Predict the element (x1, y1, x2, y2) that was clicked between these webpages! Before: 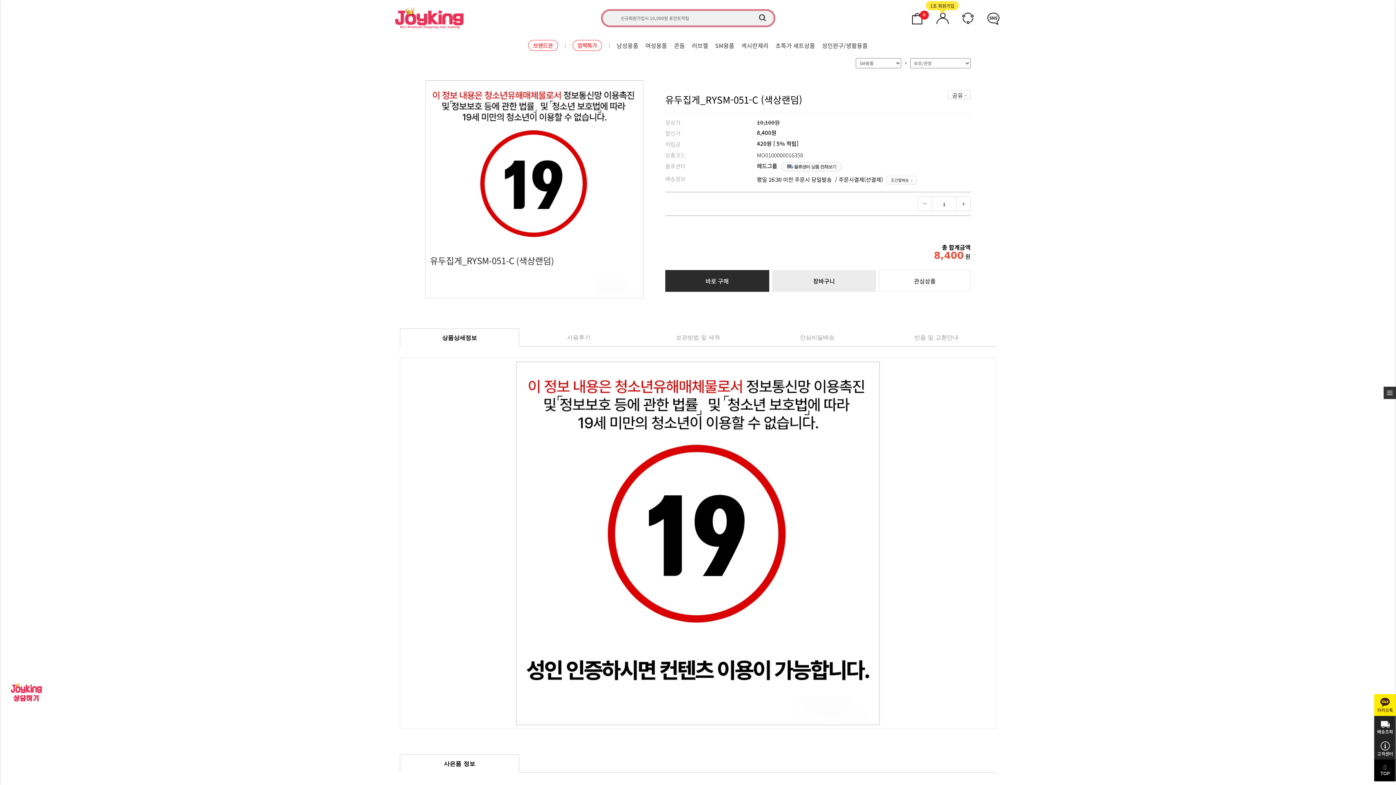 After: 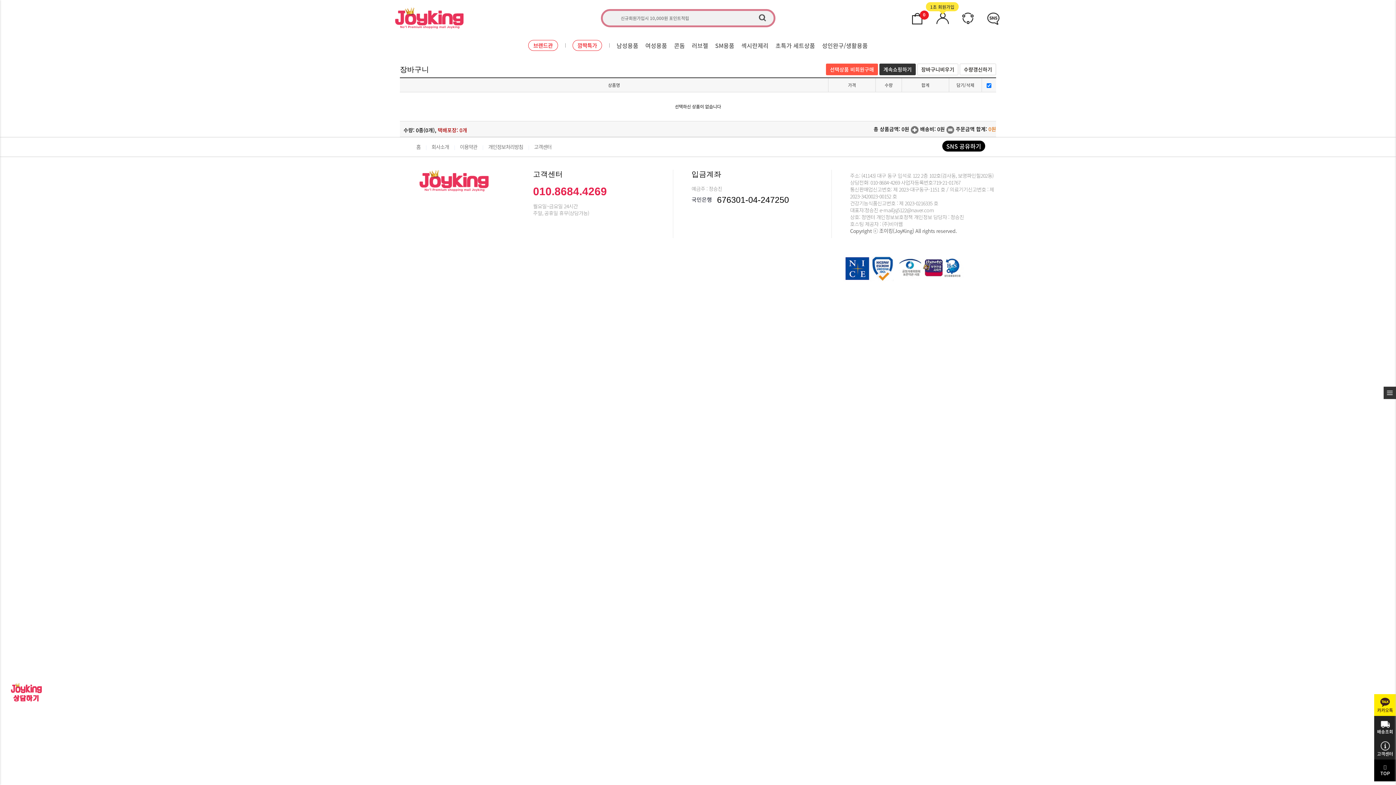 Action: label: 0 bbox: (907, 14, 927, 20)